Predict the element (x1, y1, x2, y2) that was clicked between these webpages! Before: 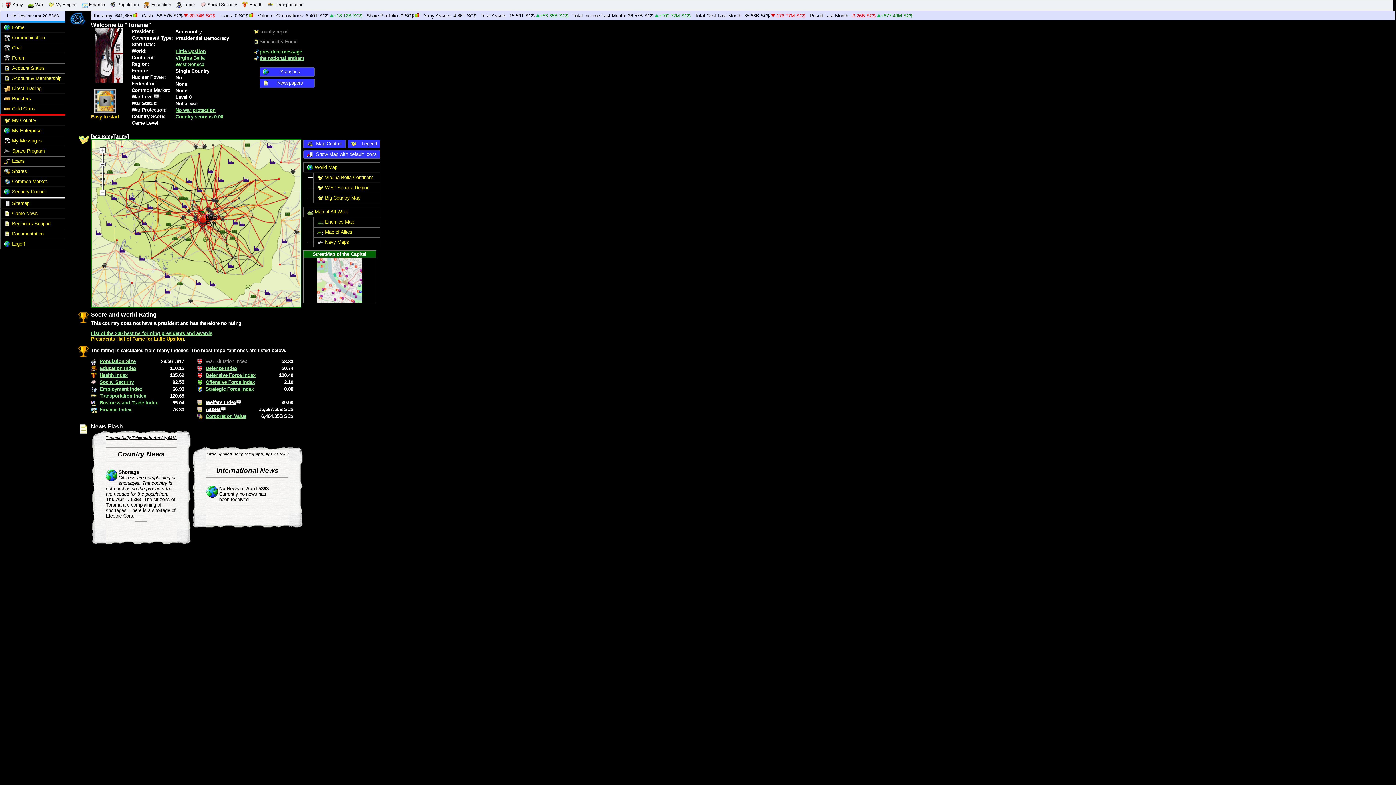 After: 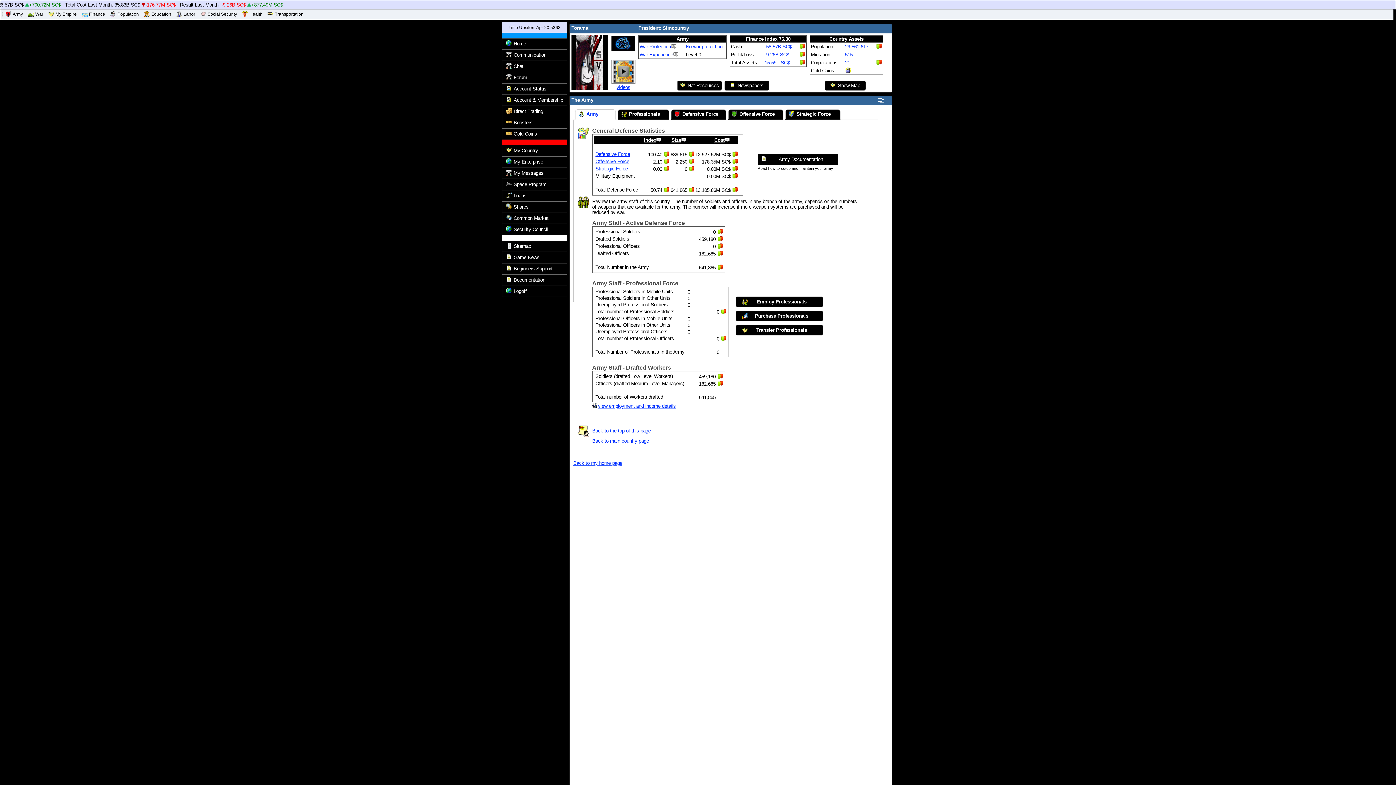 Action: bbox: (205, 365, 237, 371) label: Defense Index